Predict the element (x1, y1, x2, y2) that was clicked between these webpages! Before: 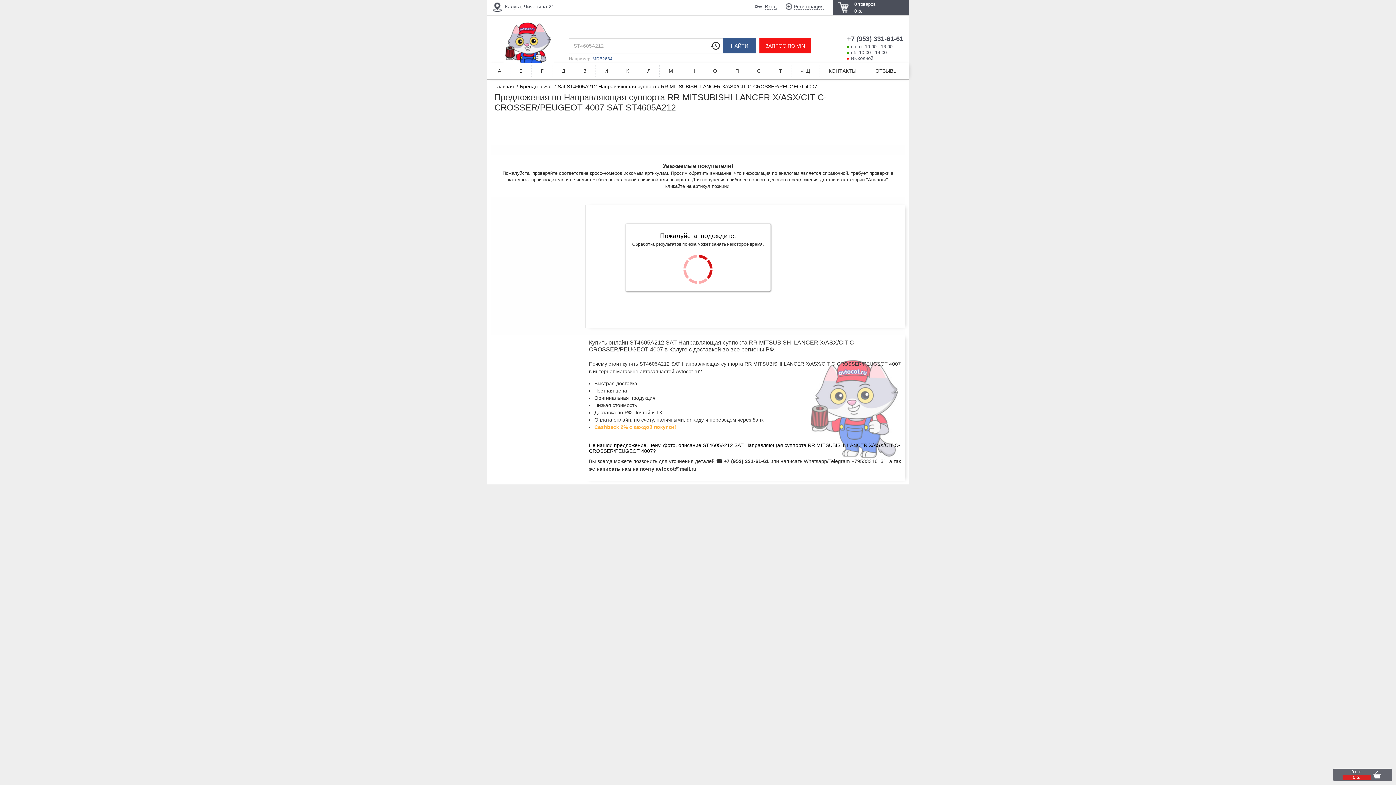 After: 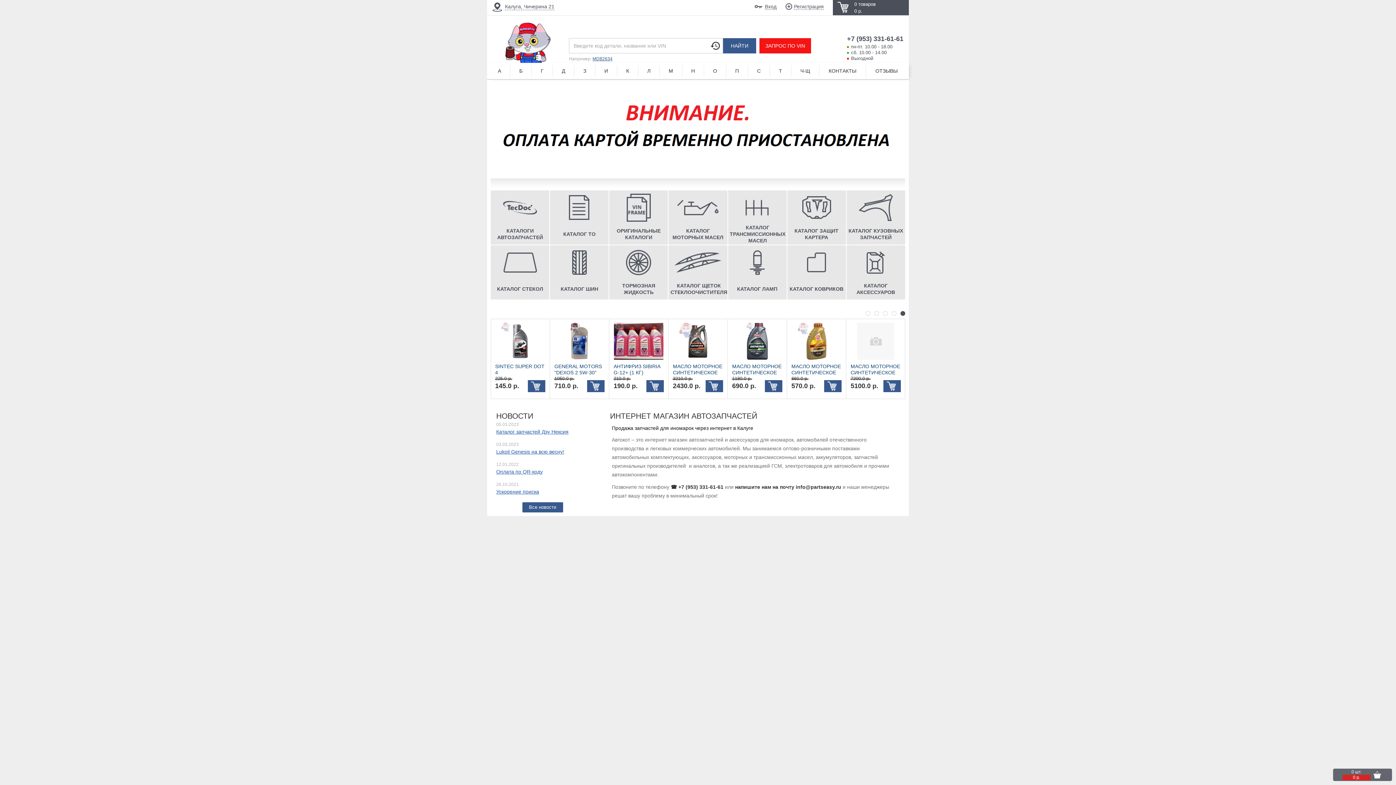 Action: label: Главная bbox: (494, 83, 514, 89)